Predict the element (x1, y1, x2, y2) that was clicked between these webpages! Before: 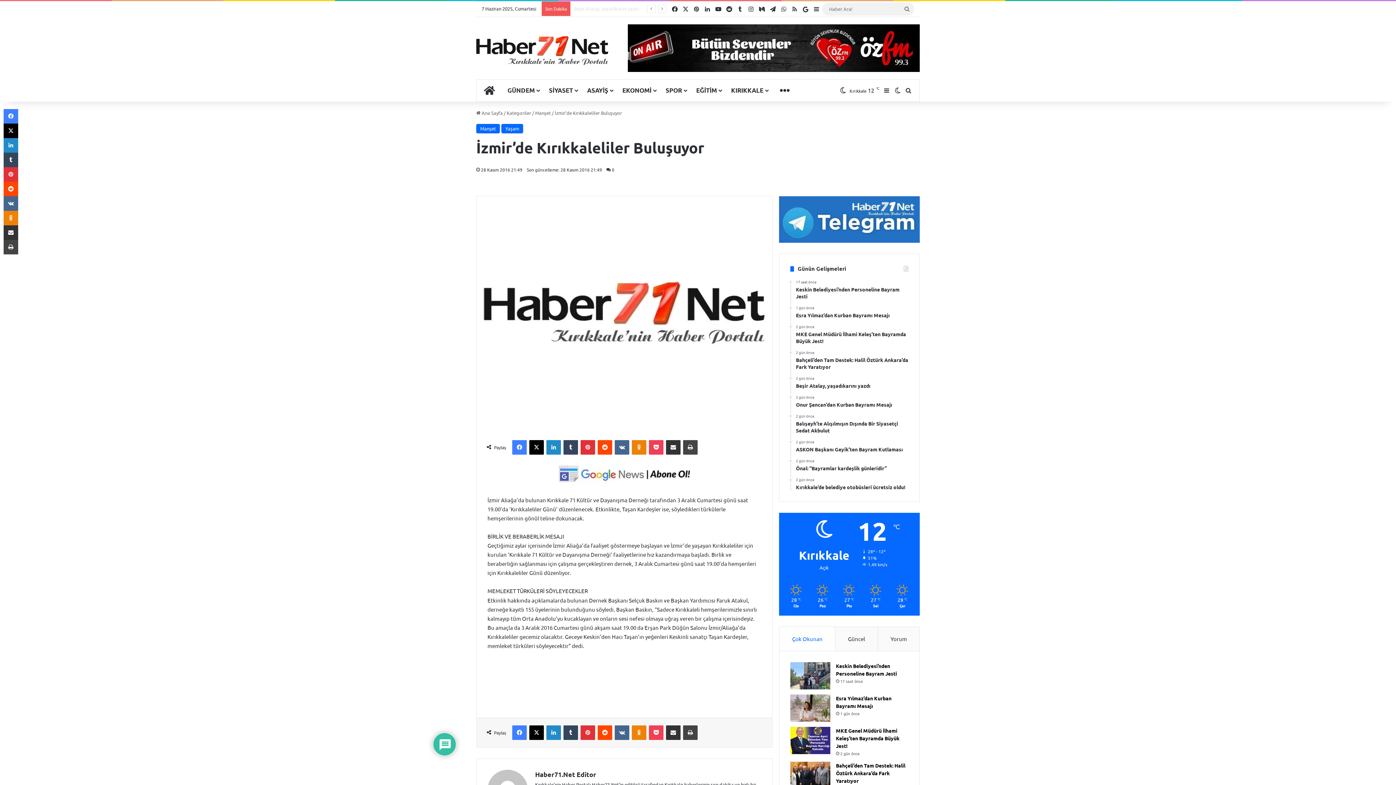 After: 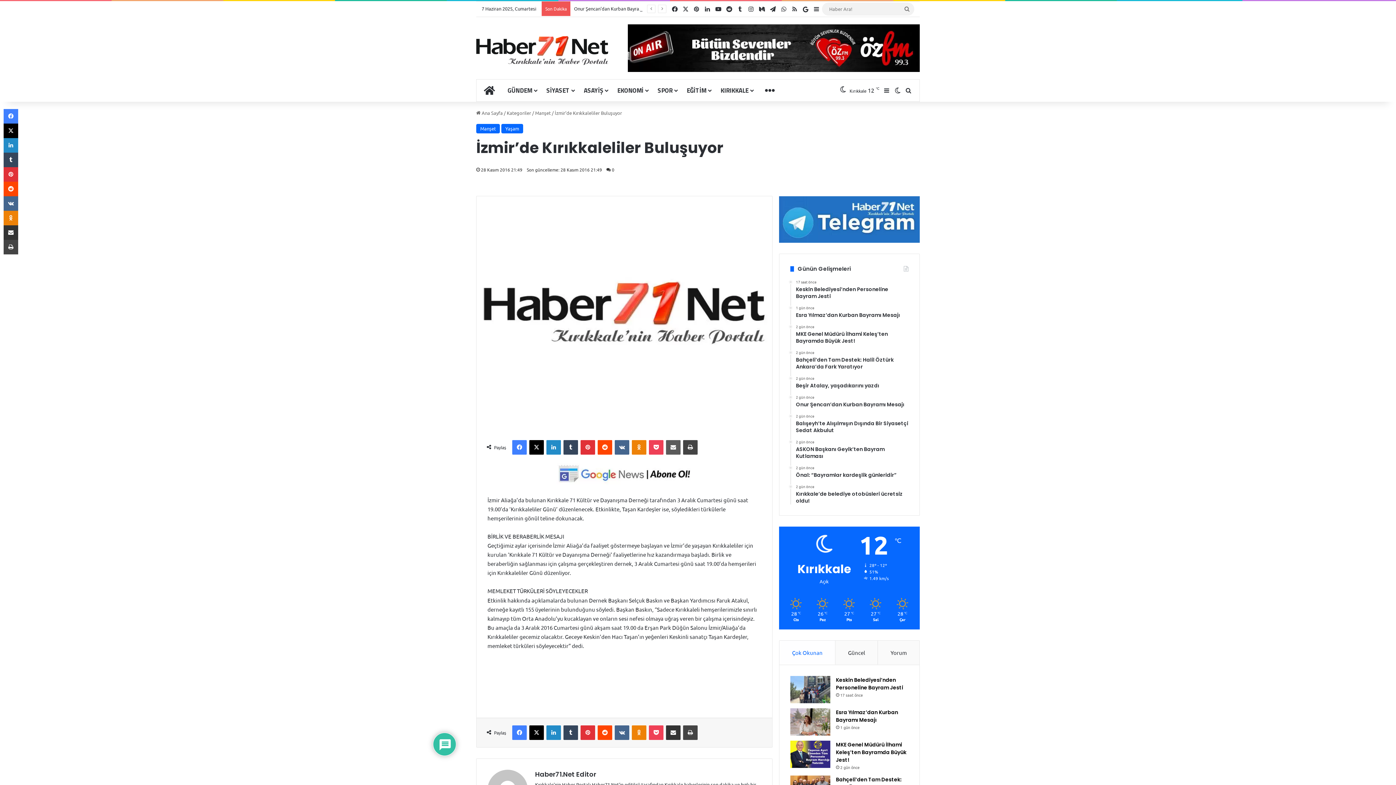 Action: label: E-Posta İle Paylaş bbox: (666, 440, 680, 455)